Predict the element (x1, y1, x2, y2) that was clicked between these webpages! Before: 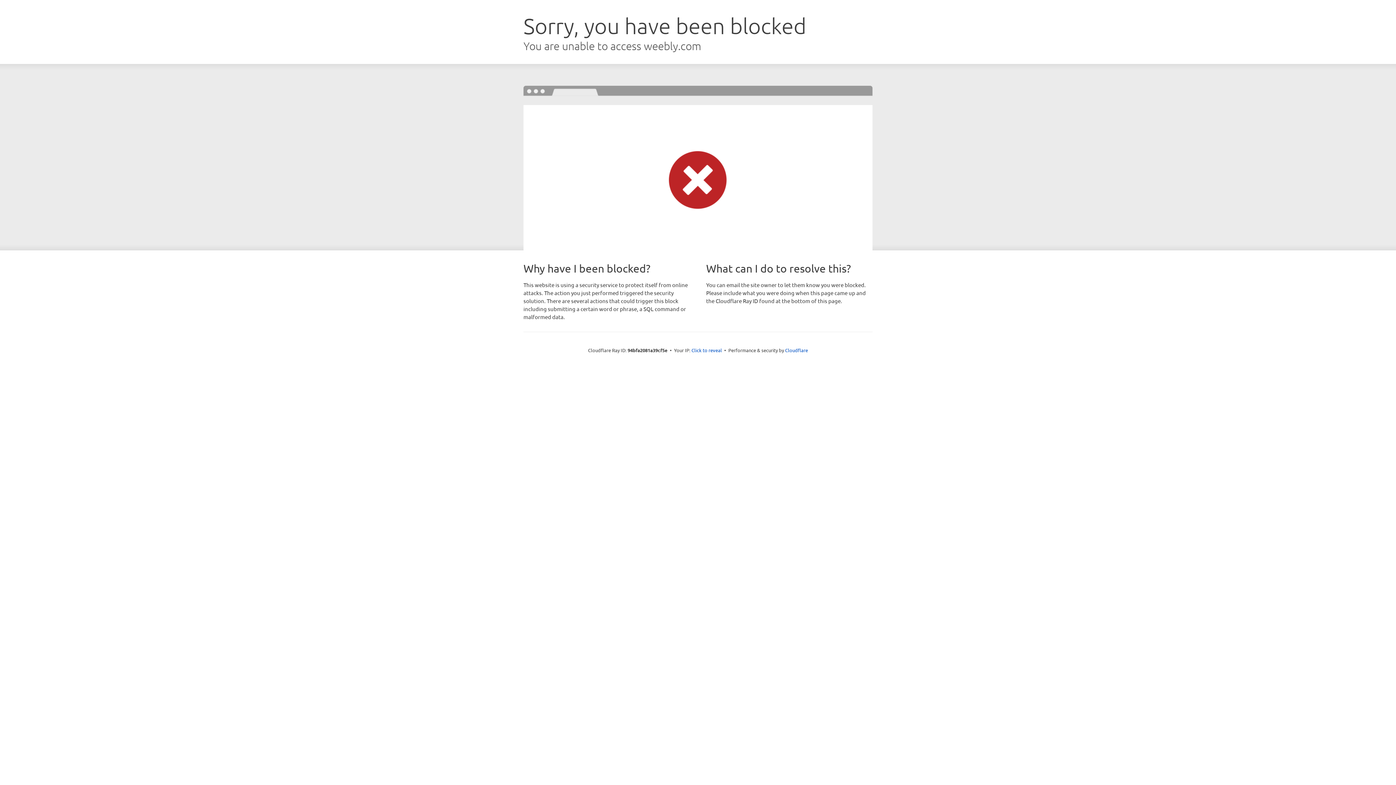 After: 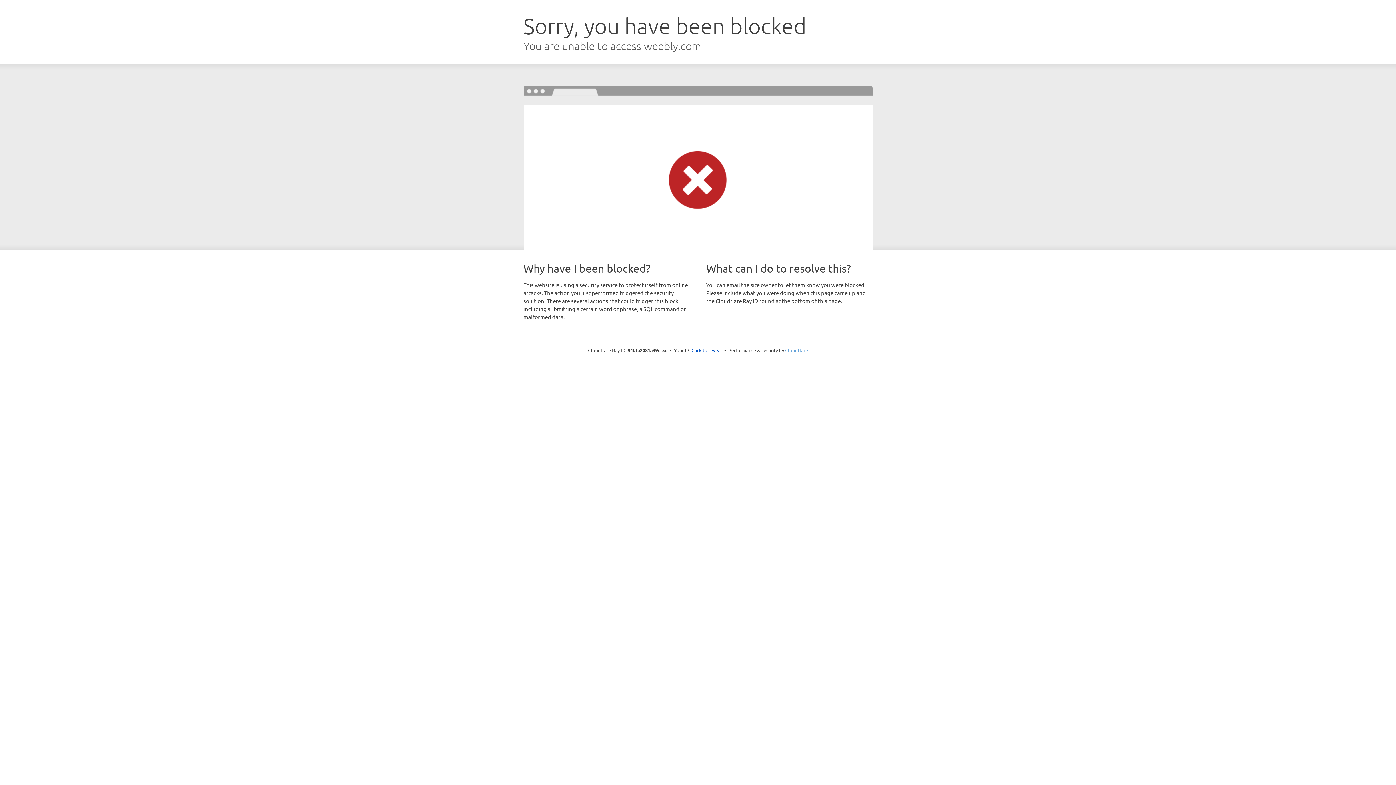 Action: bbox: (785, 347, 808, 353) label: Cloudflare